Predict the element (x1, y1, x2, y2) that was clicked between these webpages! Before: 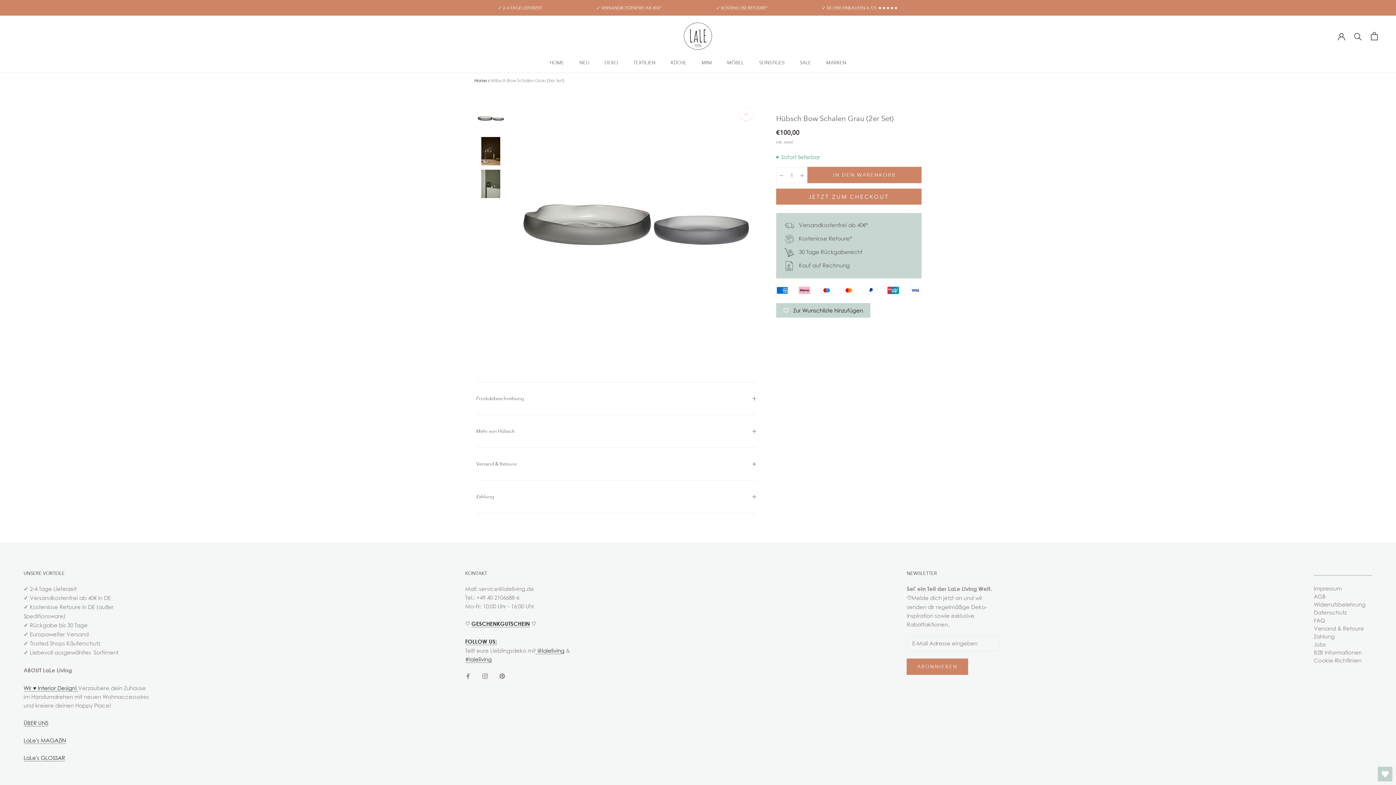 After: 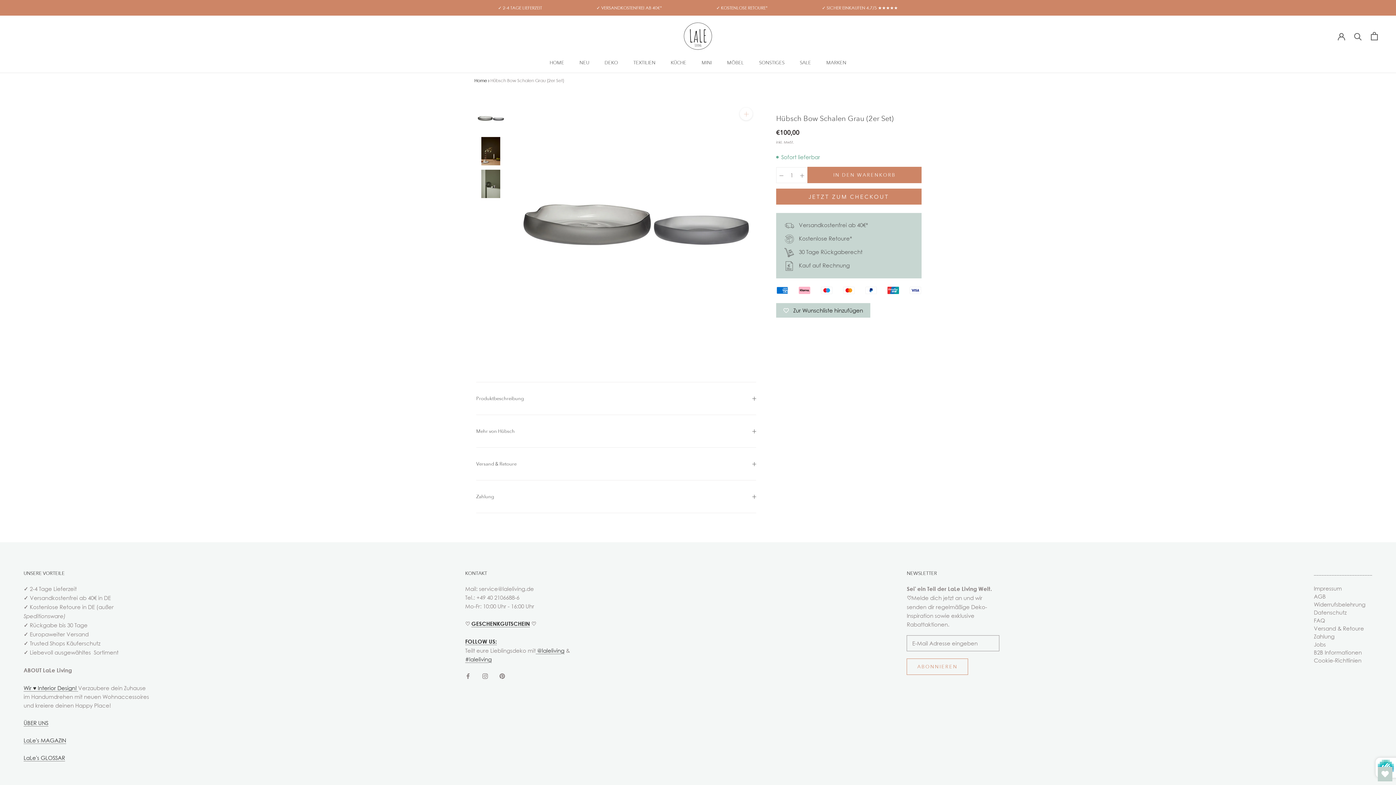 Action: label: ABONNIEREN bbox: (907, 659, 968, 675)